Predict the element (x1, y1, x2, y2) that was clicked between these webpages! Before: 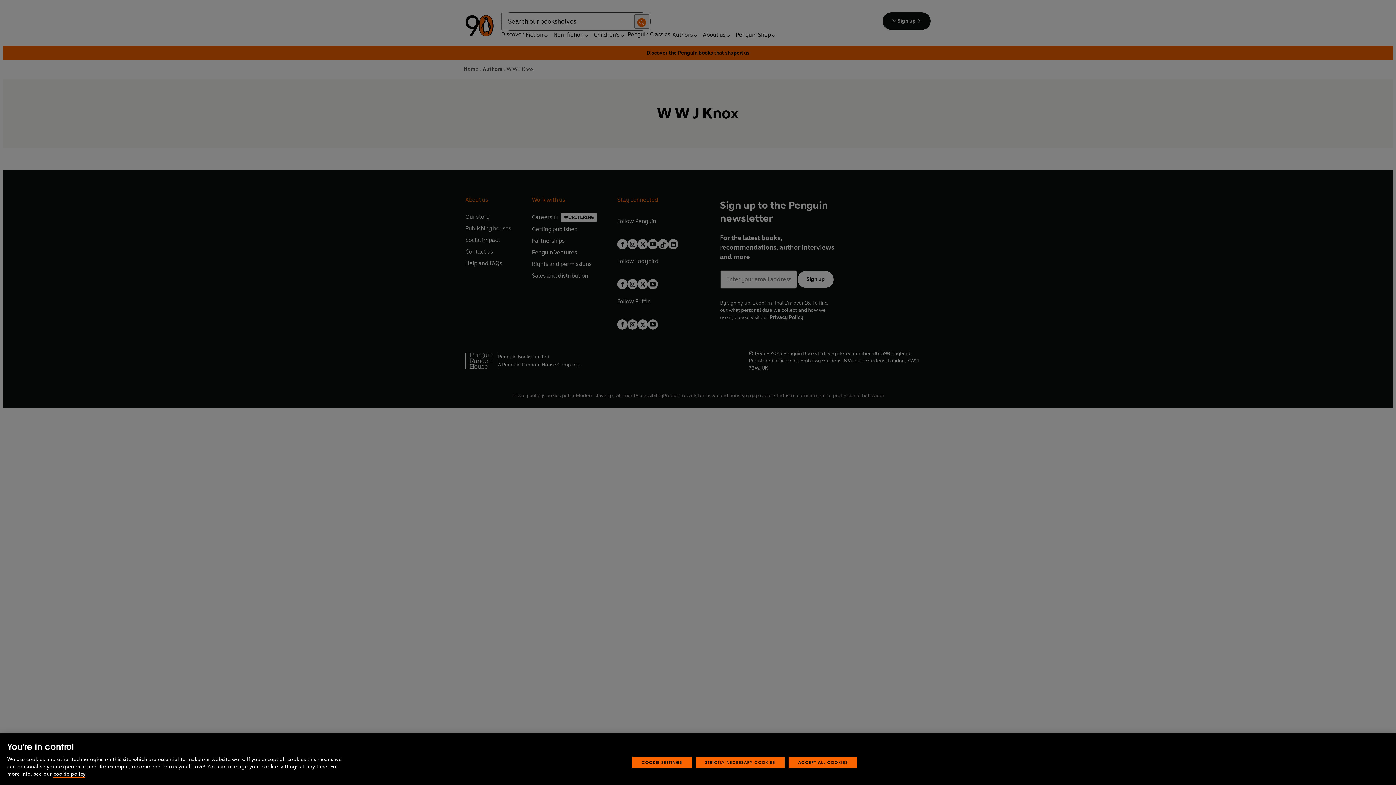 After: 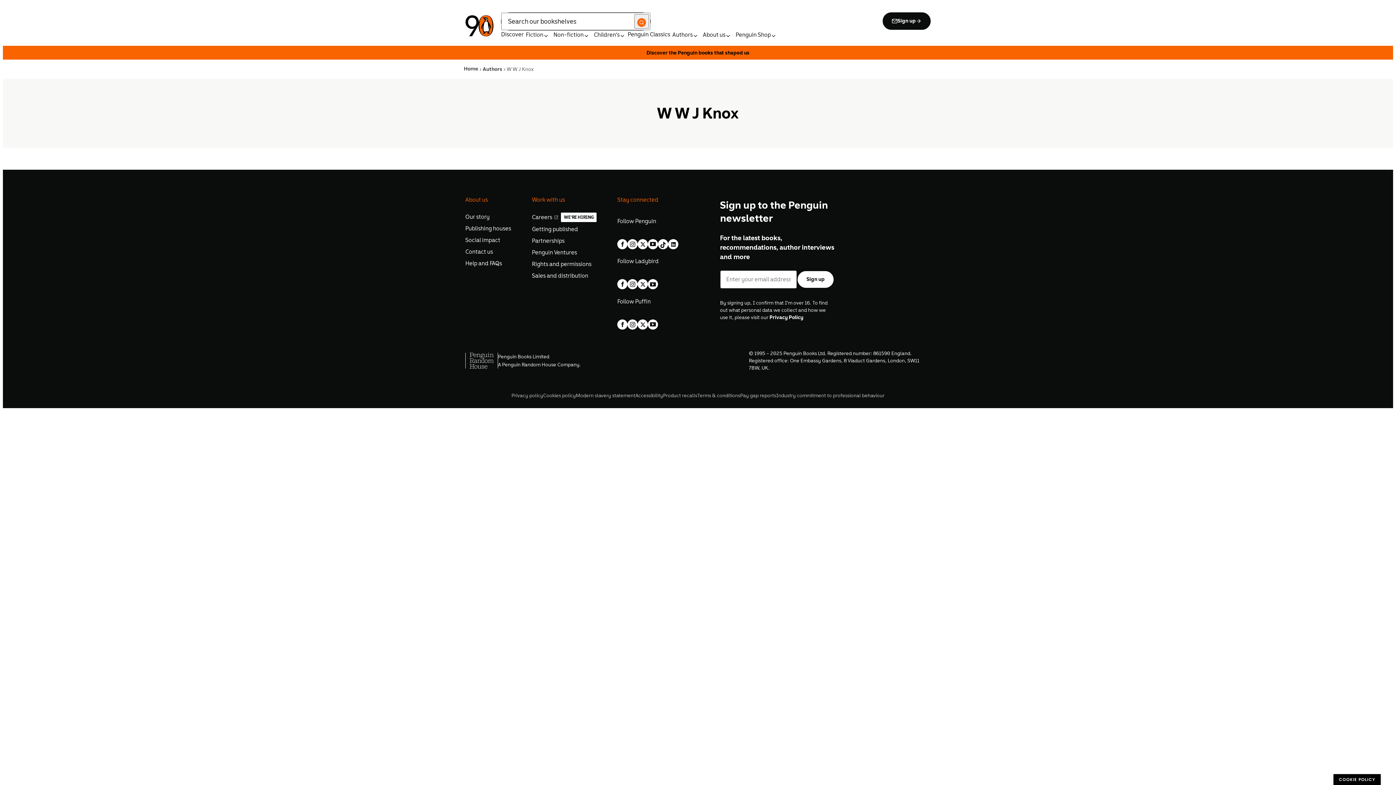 Action: bbox: (695, 779, 784, 789) label: STRICTLY NECESSARY COOKIES